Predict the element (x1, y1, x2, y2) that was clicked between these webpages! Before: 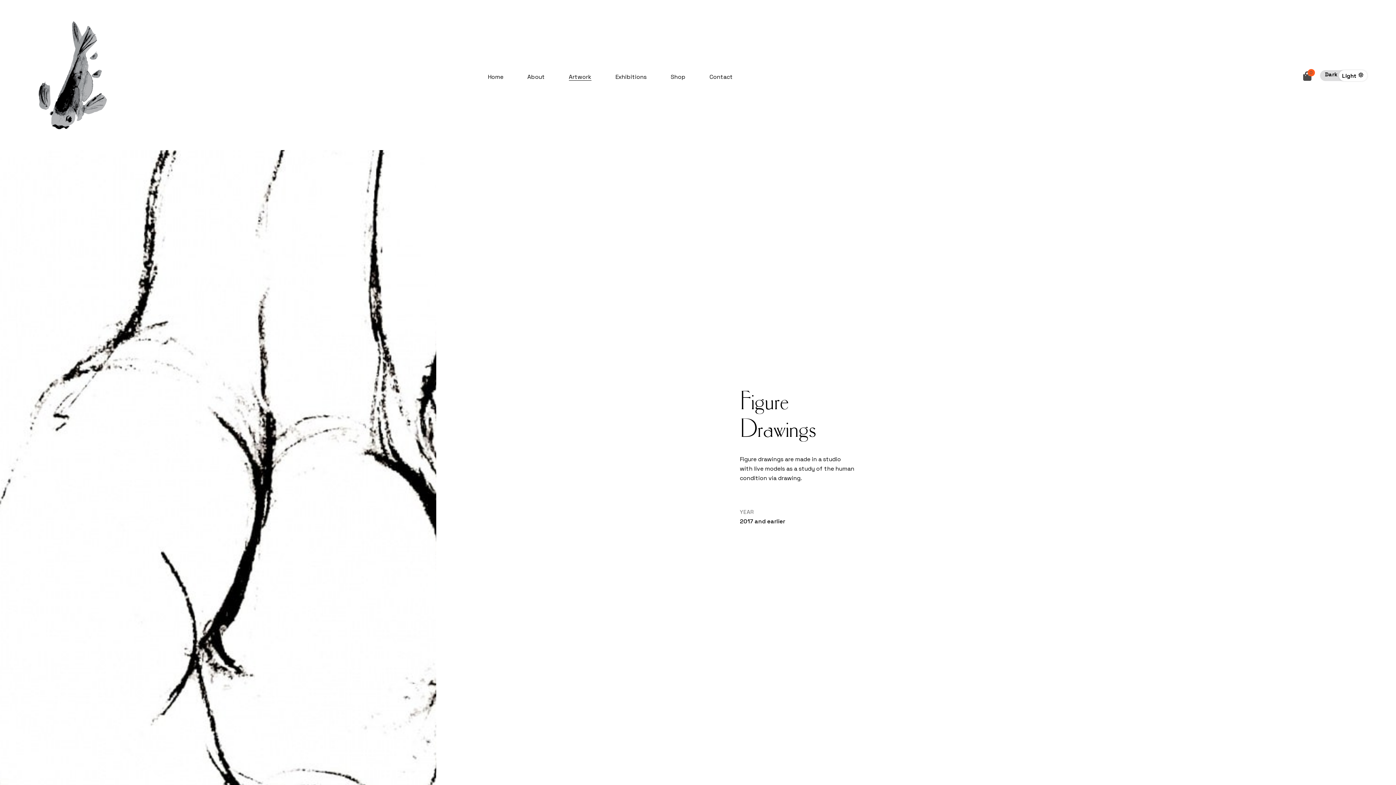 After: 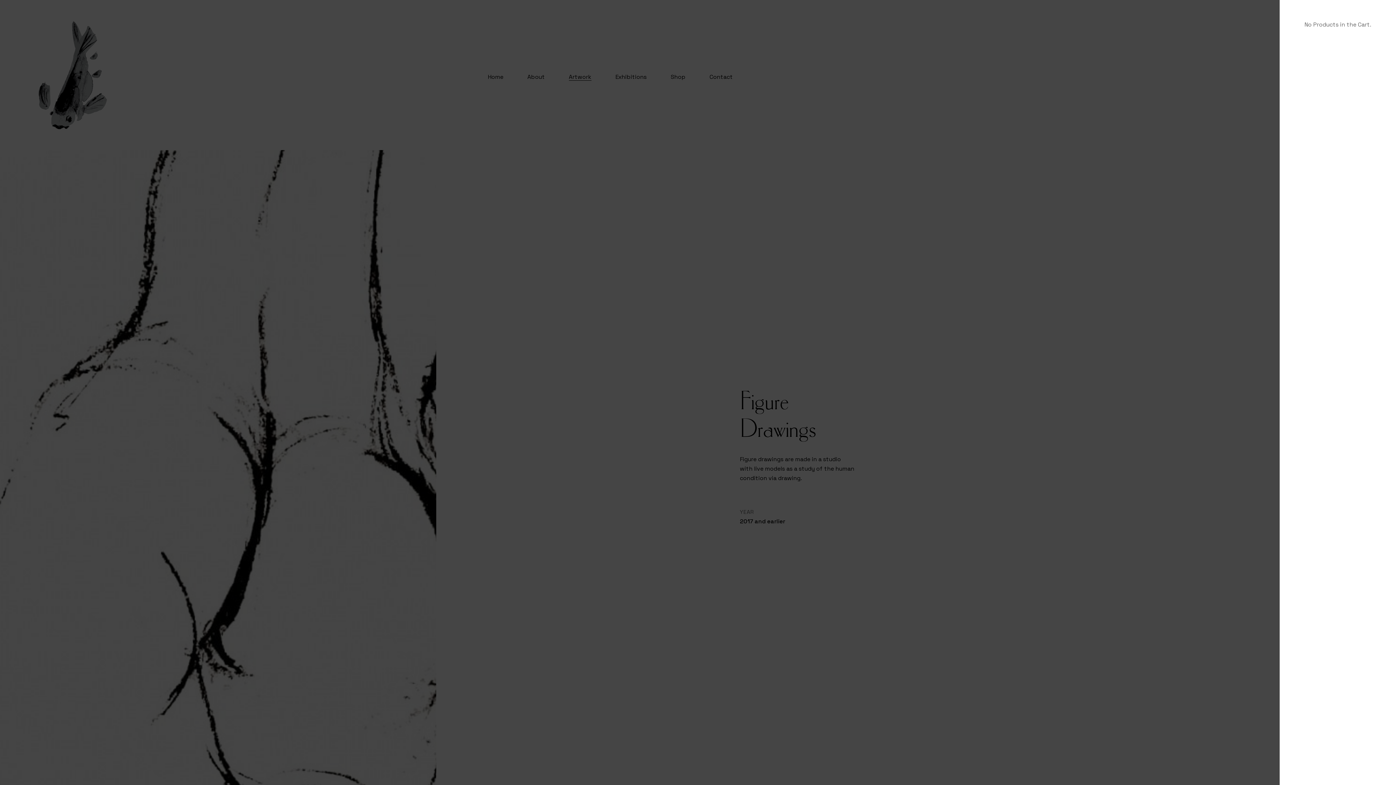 Action: bbox: (1303, 71, 1312, 82) label: 0